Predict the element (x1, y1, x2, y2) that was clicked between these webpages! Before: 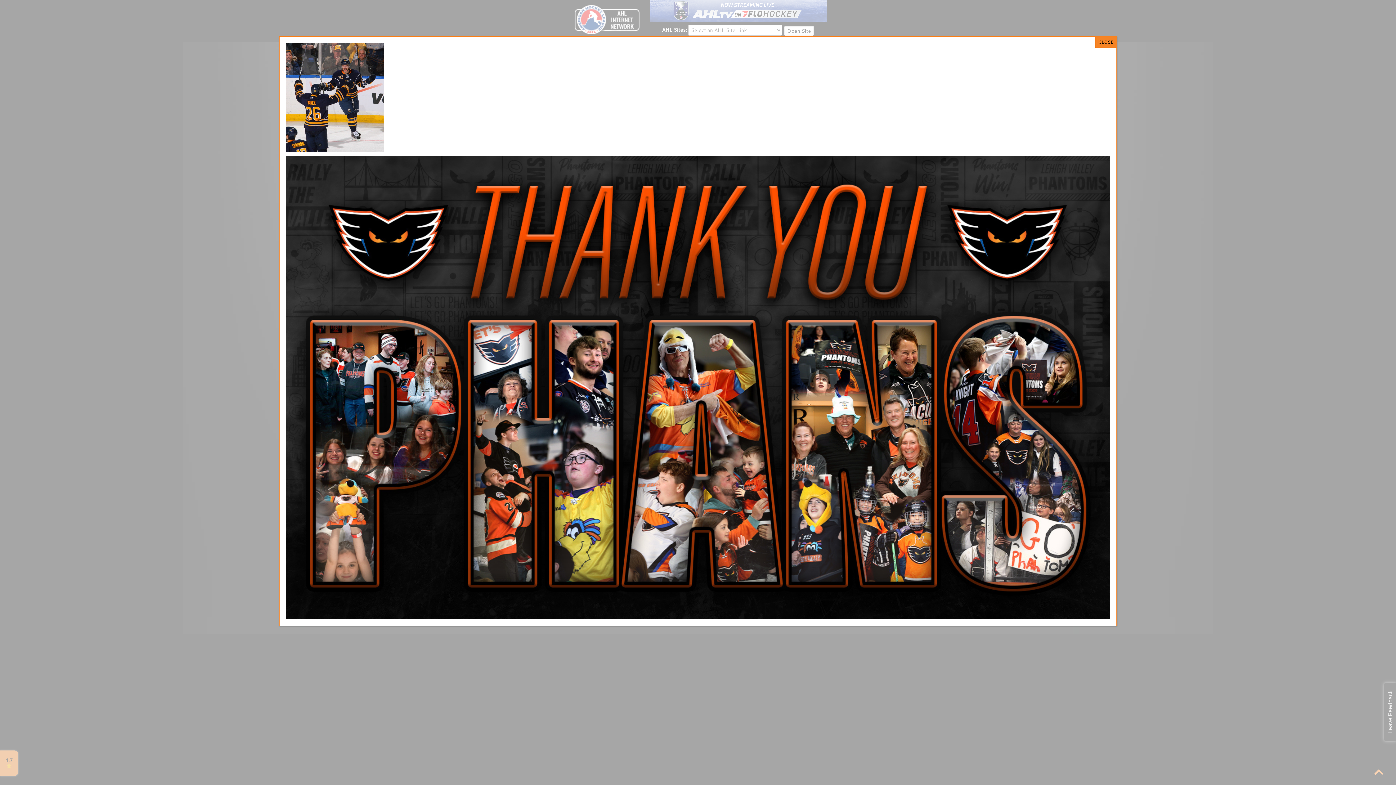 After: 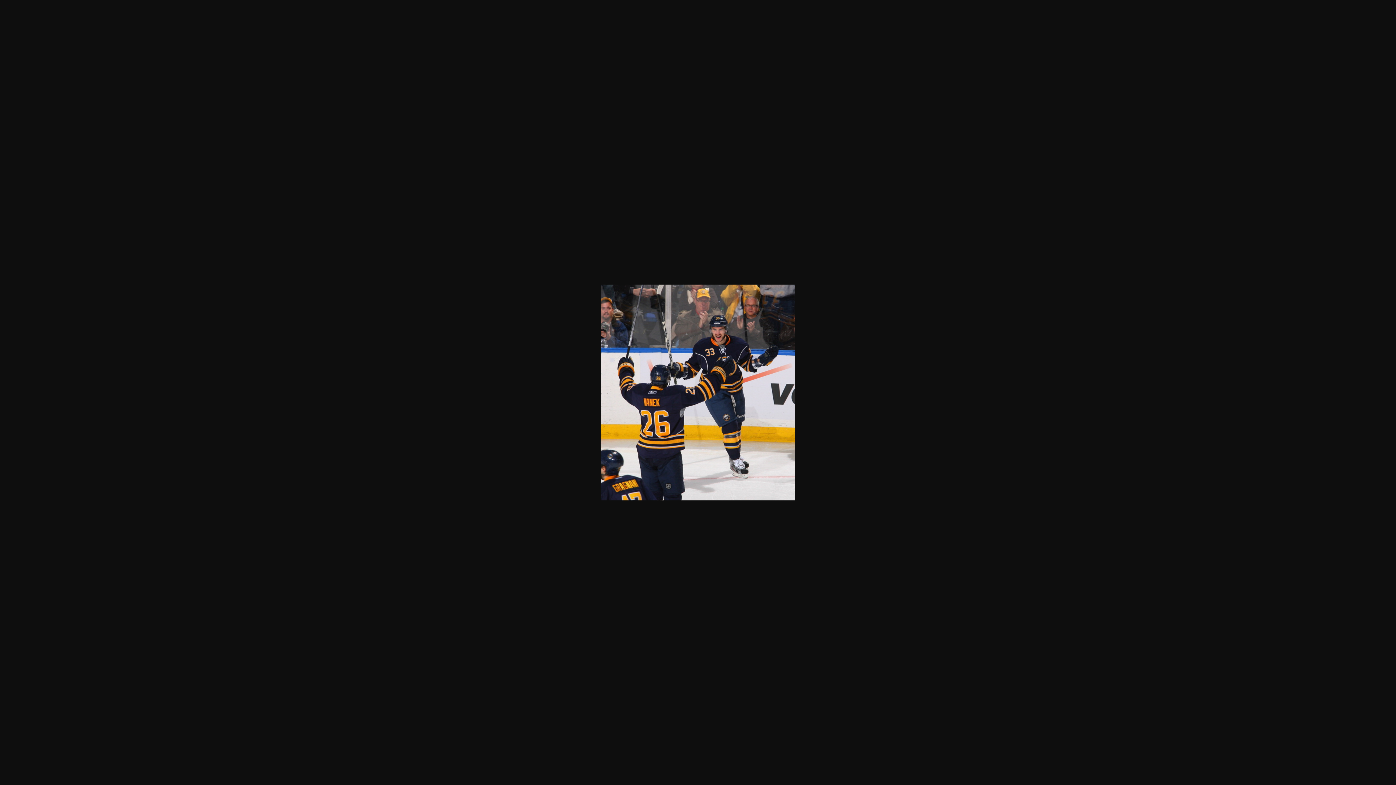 Action: bbox: (286, 92, 384, 101)